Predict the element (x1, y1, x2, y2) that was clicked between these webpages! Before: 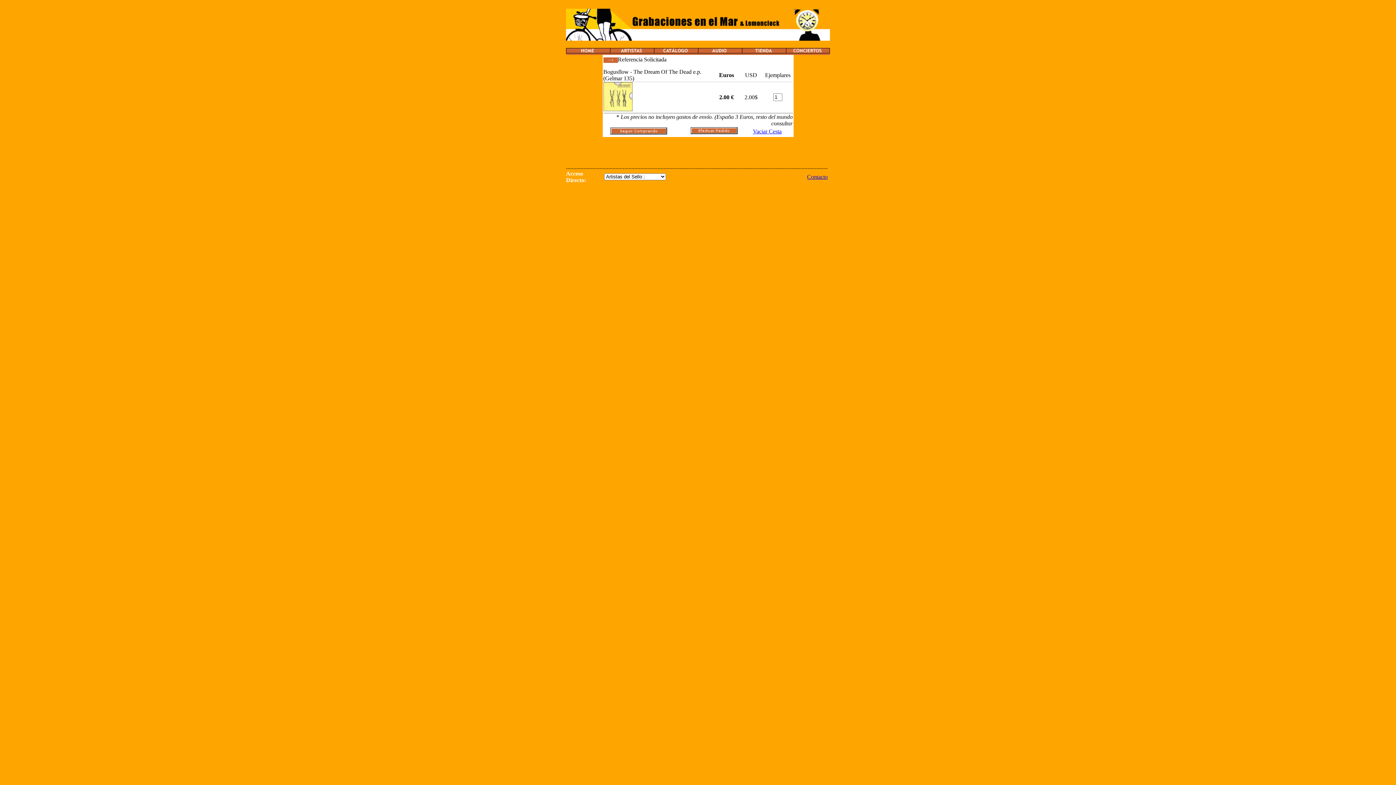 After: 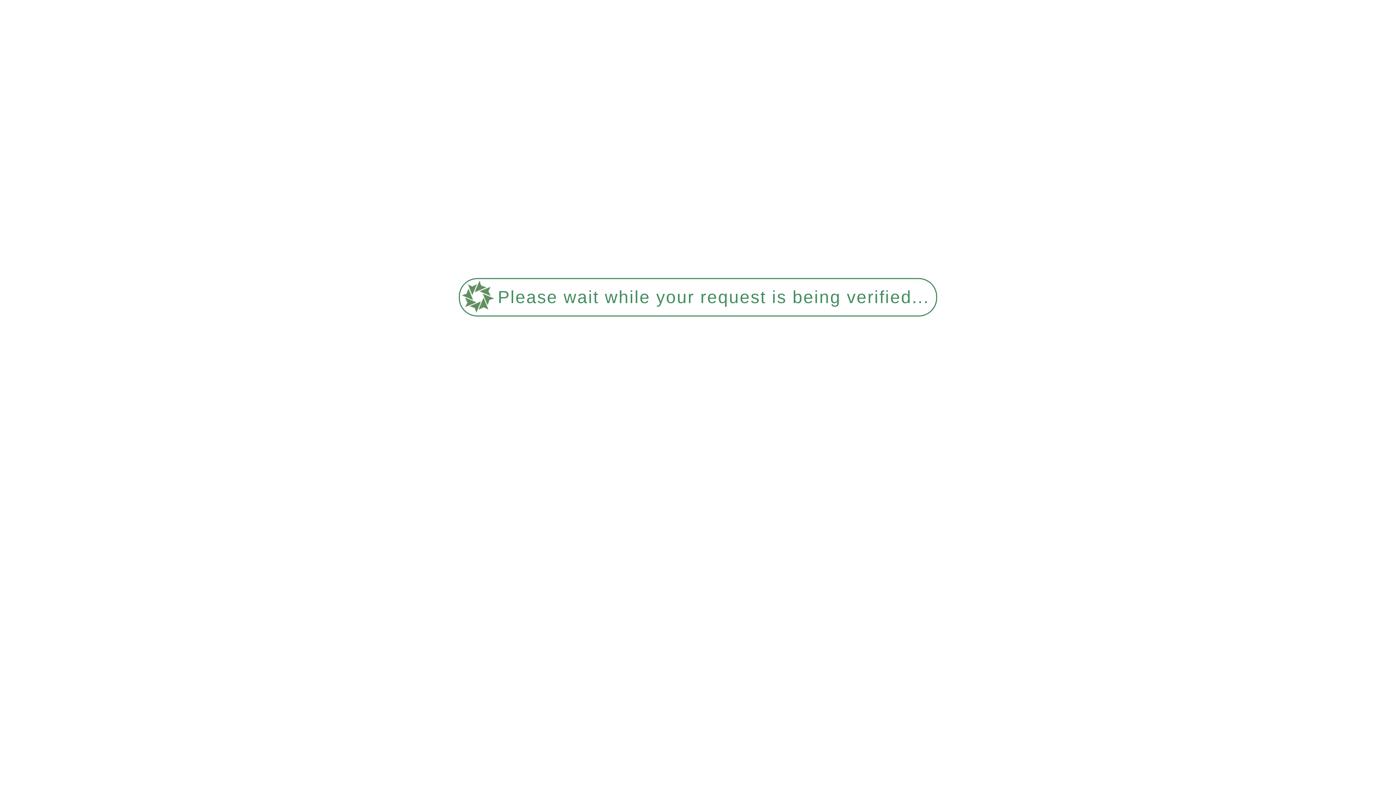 Action: bbox: (654, 48, 698, 54)